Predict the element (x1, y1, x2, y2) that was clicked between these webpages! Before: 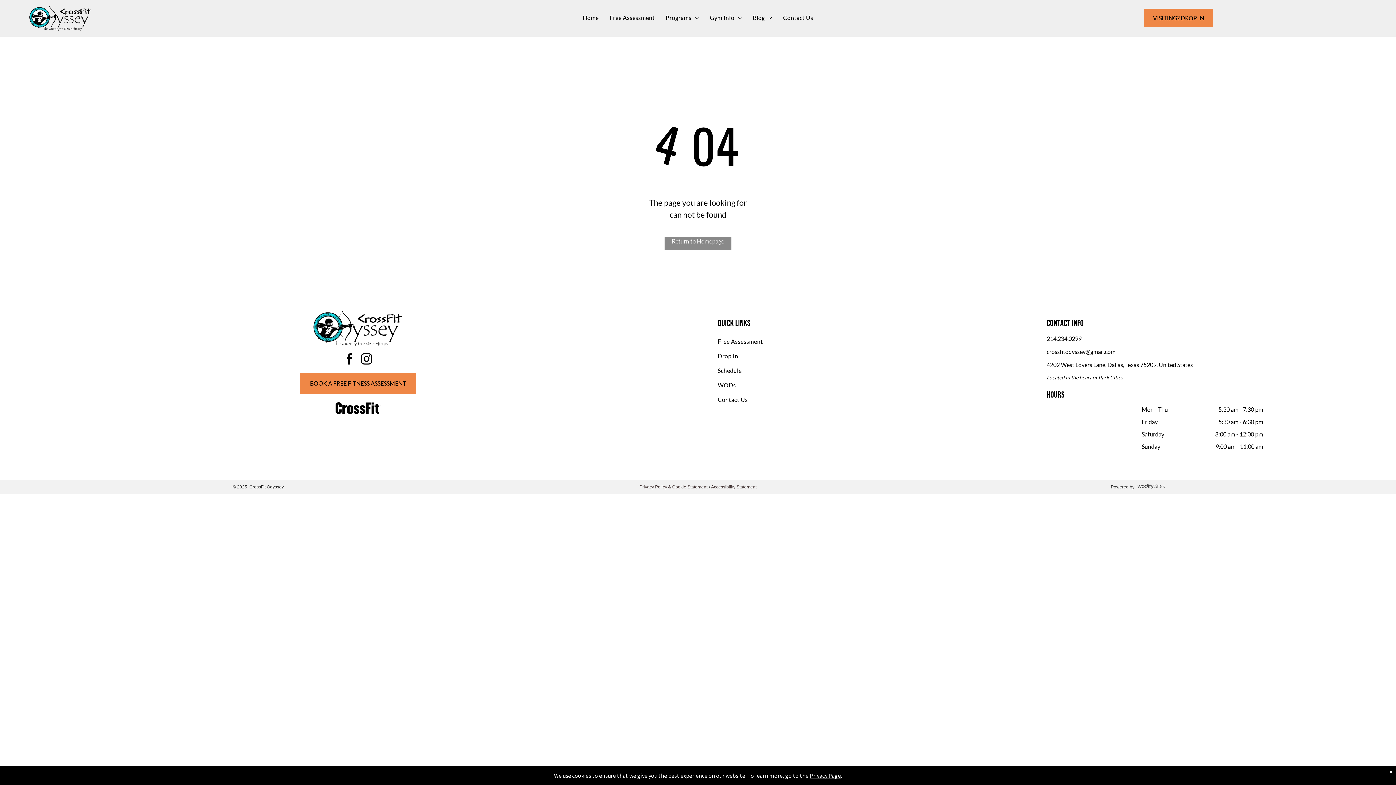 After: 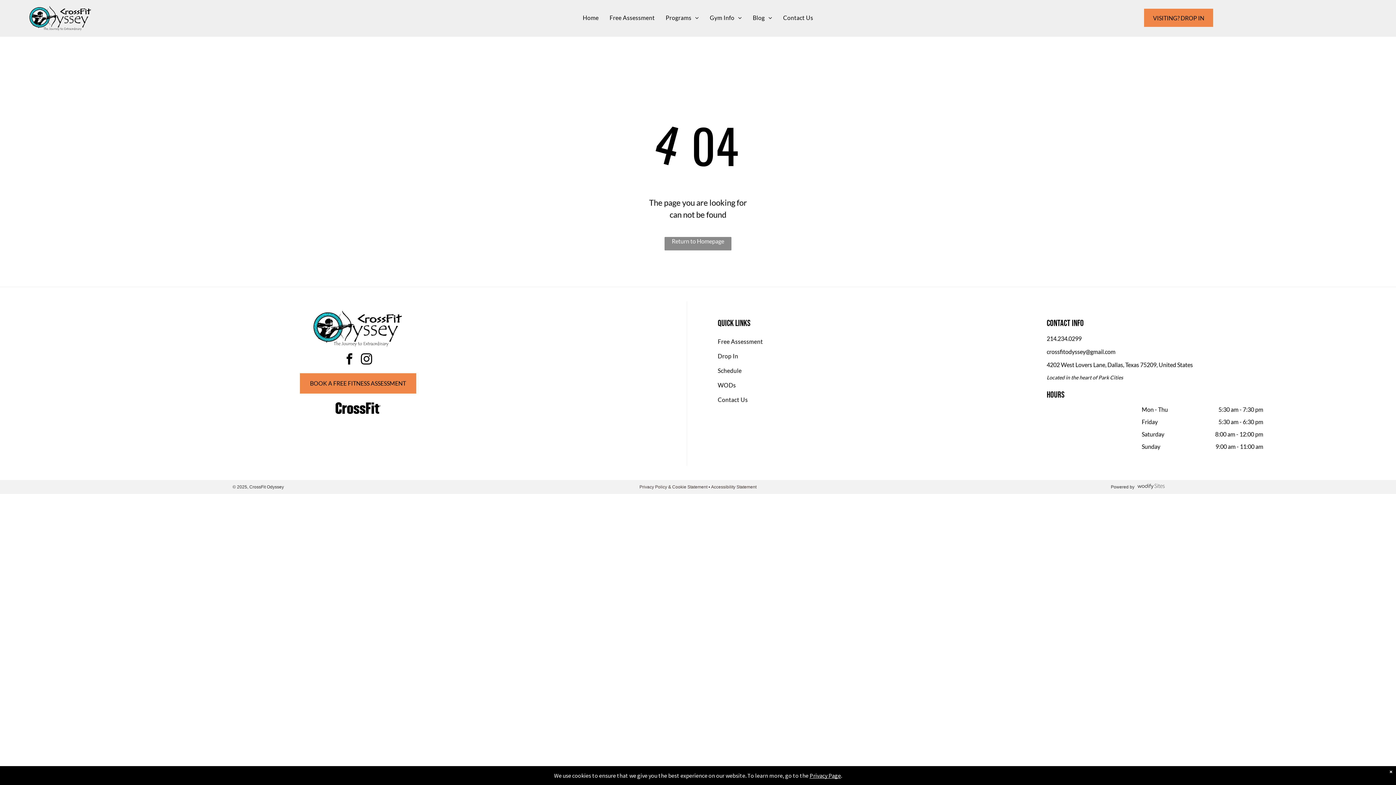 Action: bbox: (1046, 348, 1115, 355) label: crossfitodyssey@gmail.com